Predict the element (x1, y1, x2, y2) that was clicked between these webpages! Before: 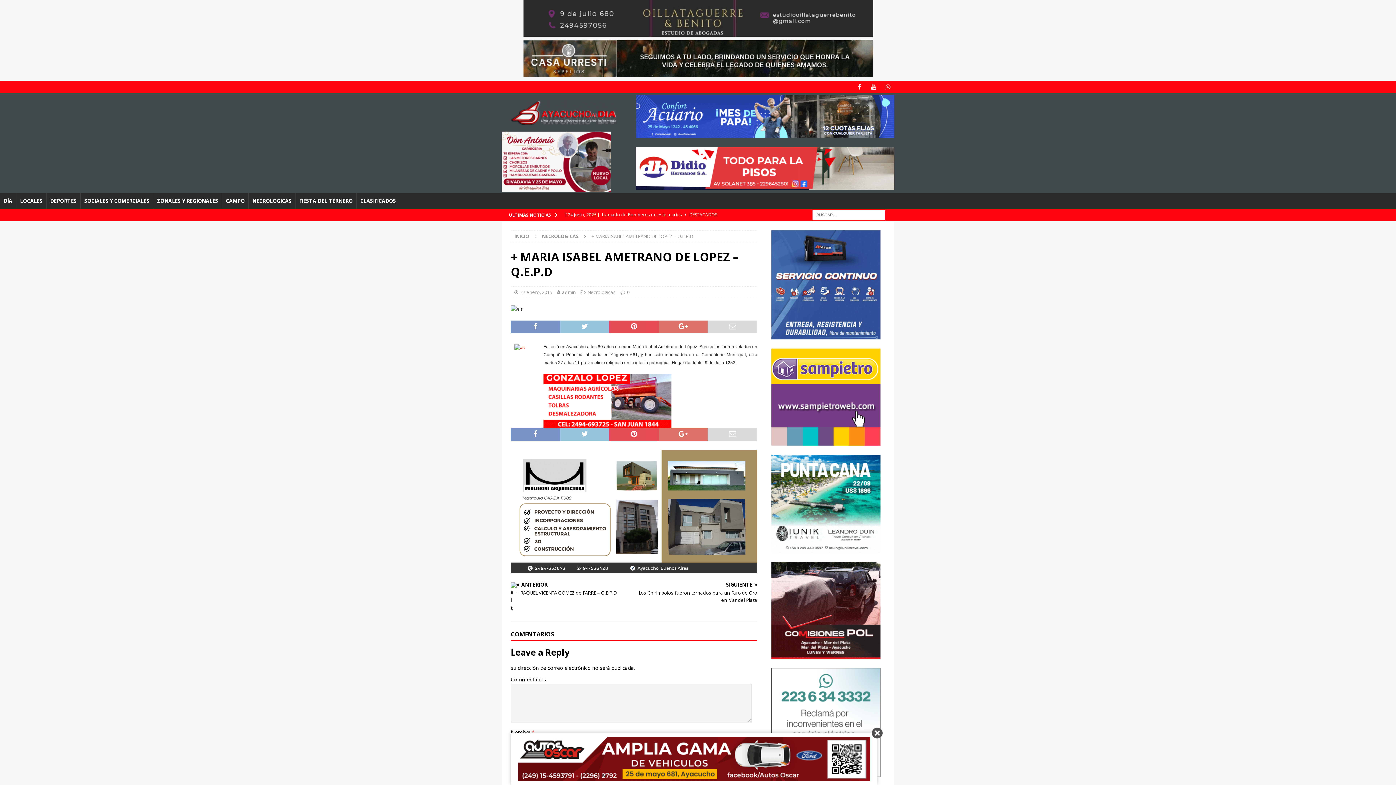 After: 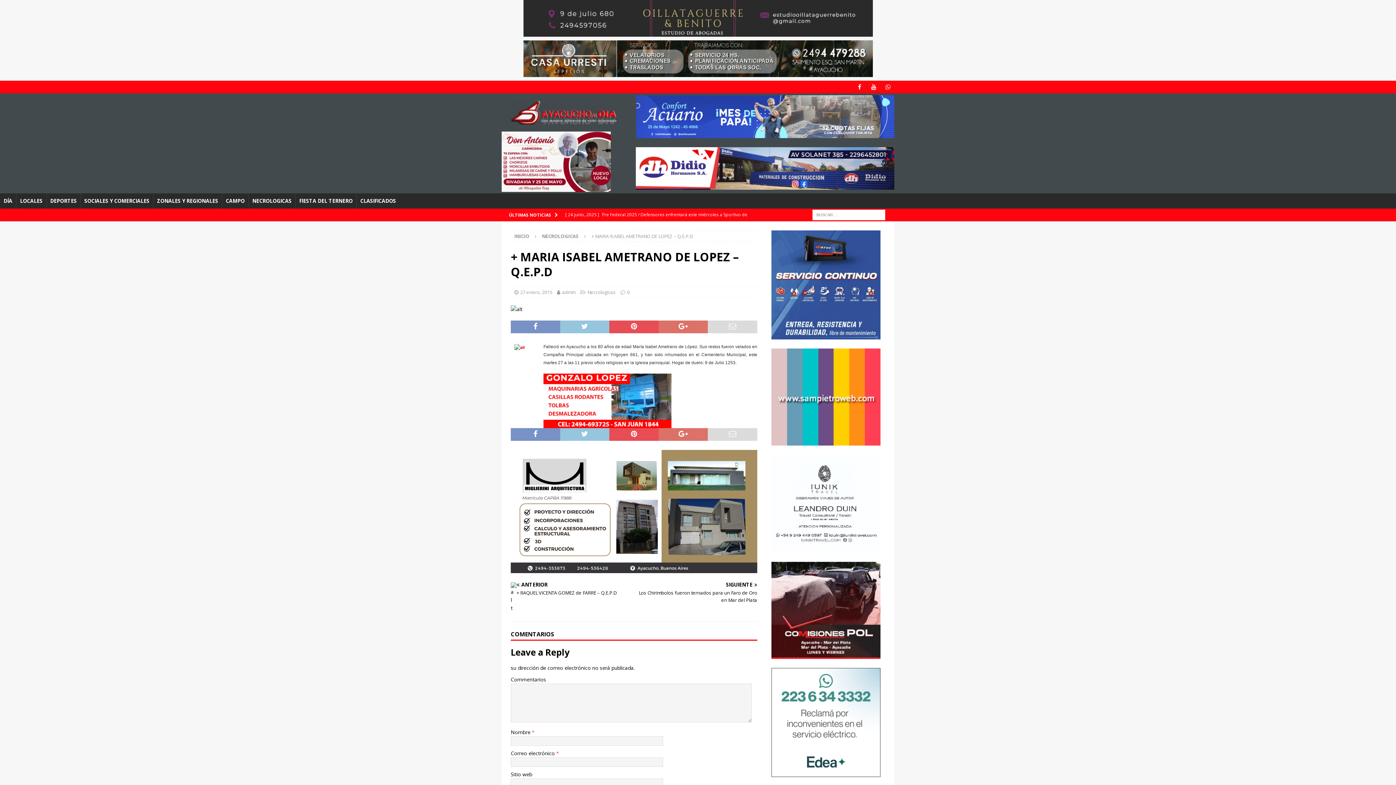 Action: bbox: (872, 728, 882, 738) label: X